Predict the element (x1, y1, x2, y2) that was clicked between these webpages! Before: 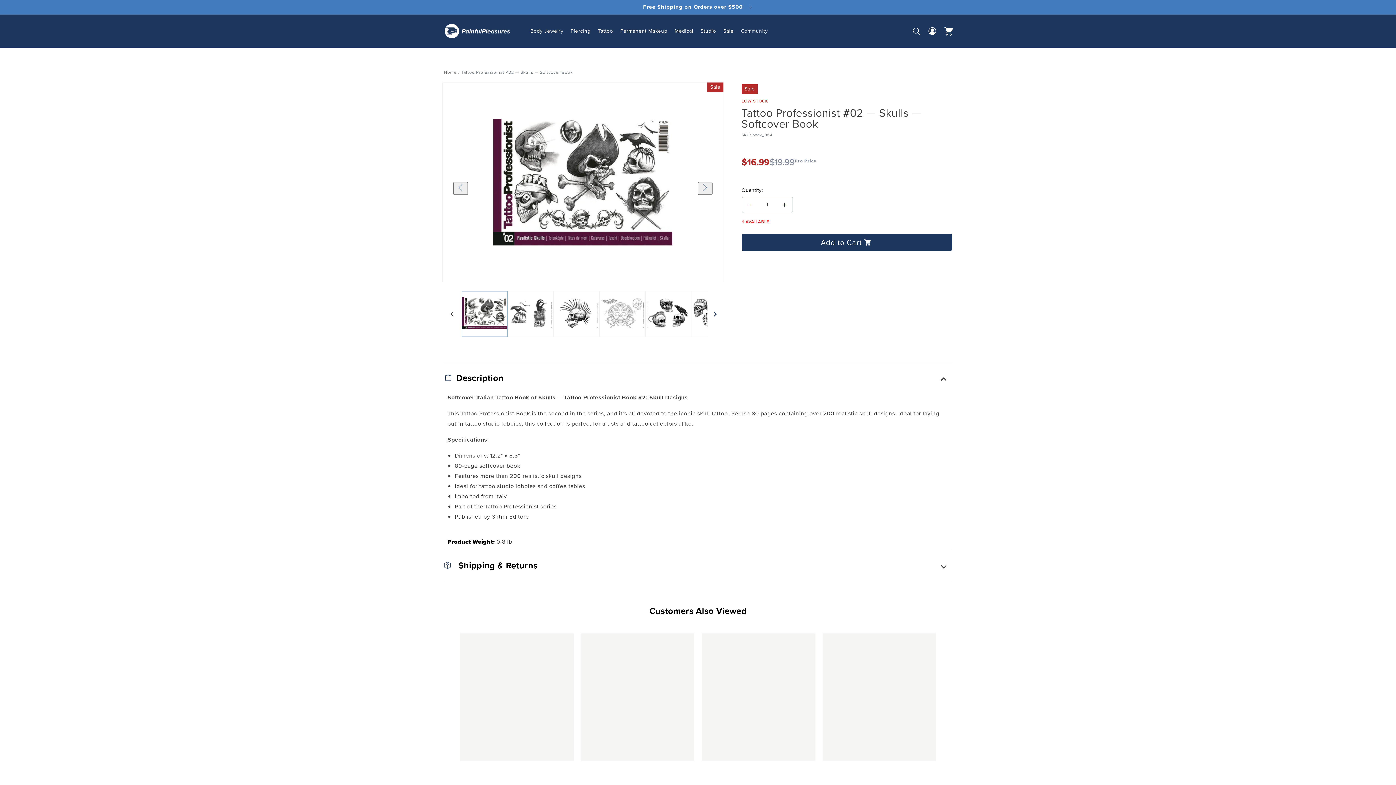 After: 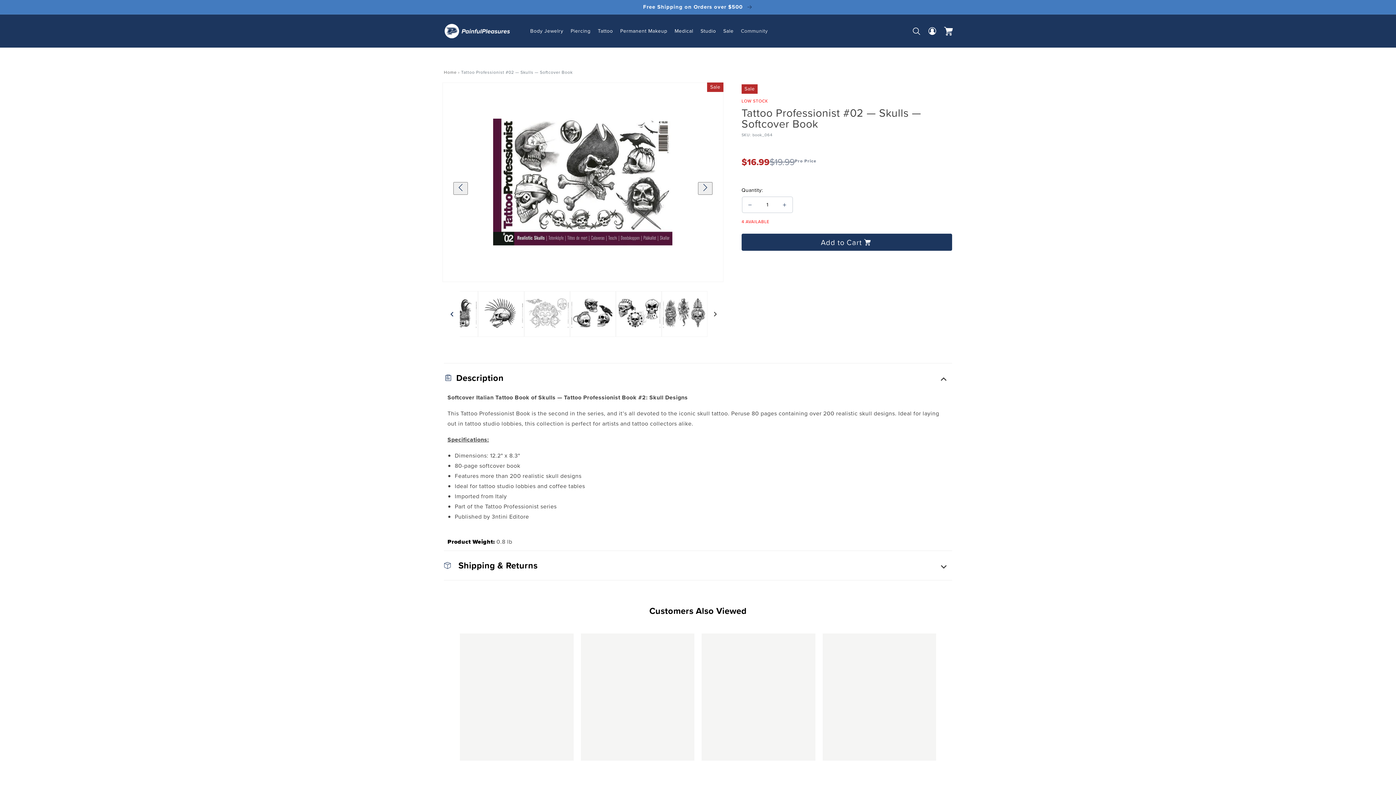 Action: bbox: (707, 306, 723, 322) label: Slide right